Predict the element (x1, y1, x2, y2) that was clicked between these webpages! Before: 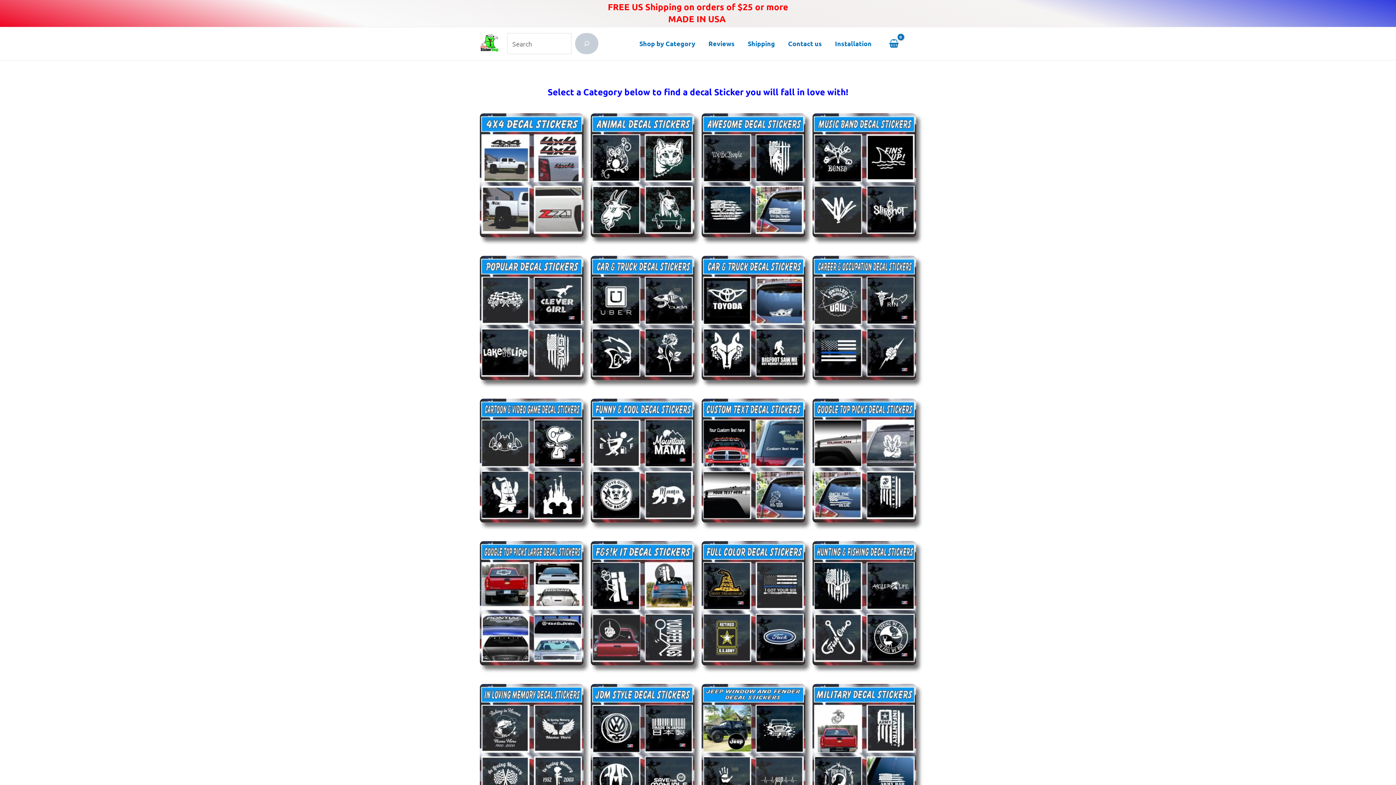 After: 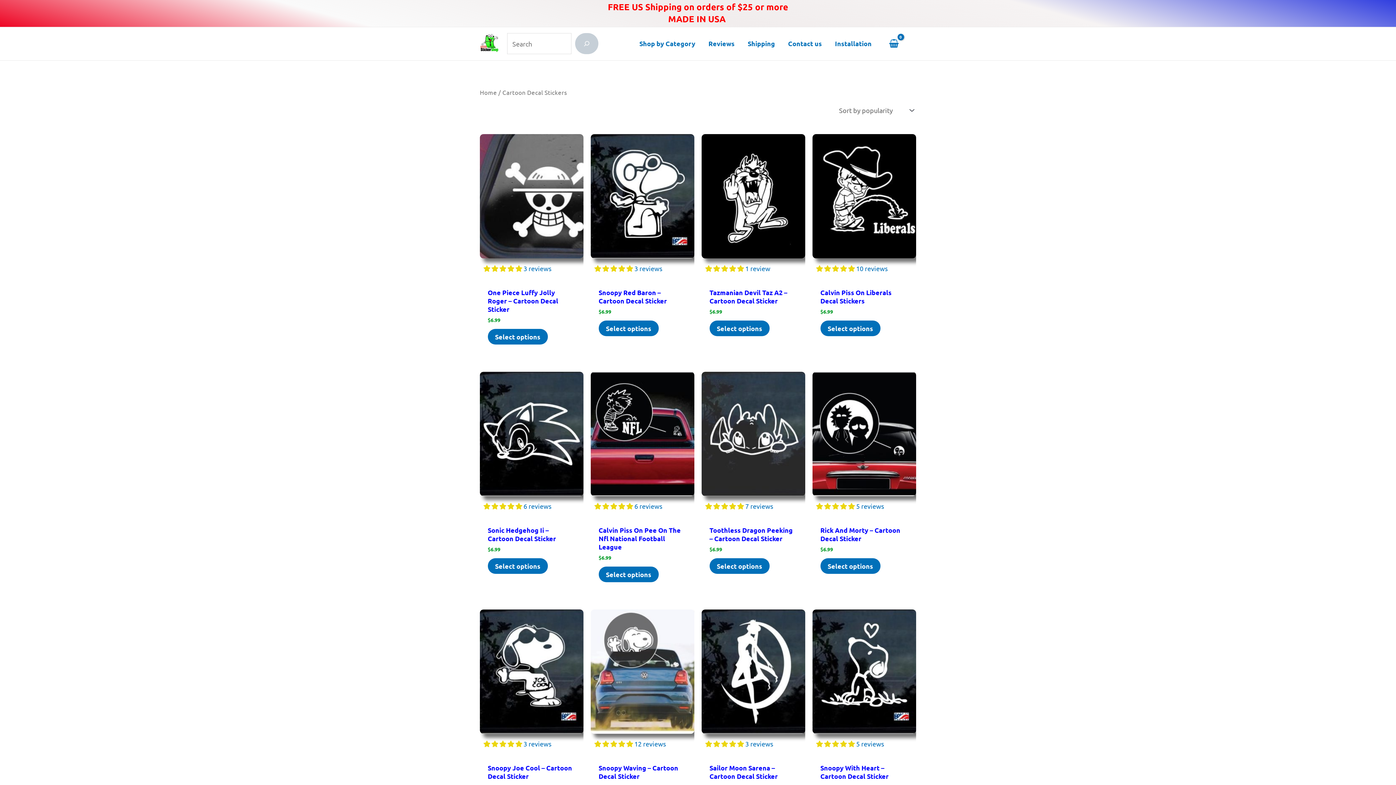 Action: bbox: (480, 398, 583, 525) label: Visit product category Cartoon Decal Stickers 